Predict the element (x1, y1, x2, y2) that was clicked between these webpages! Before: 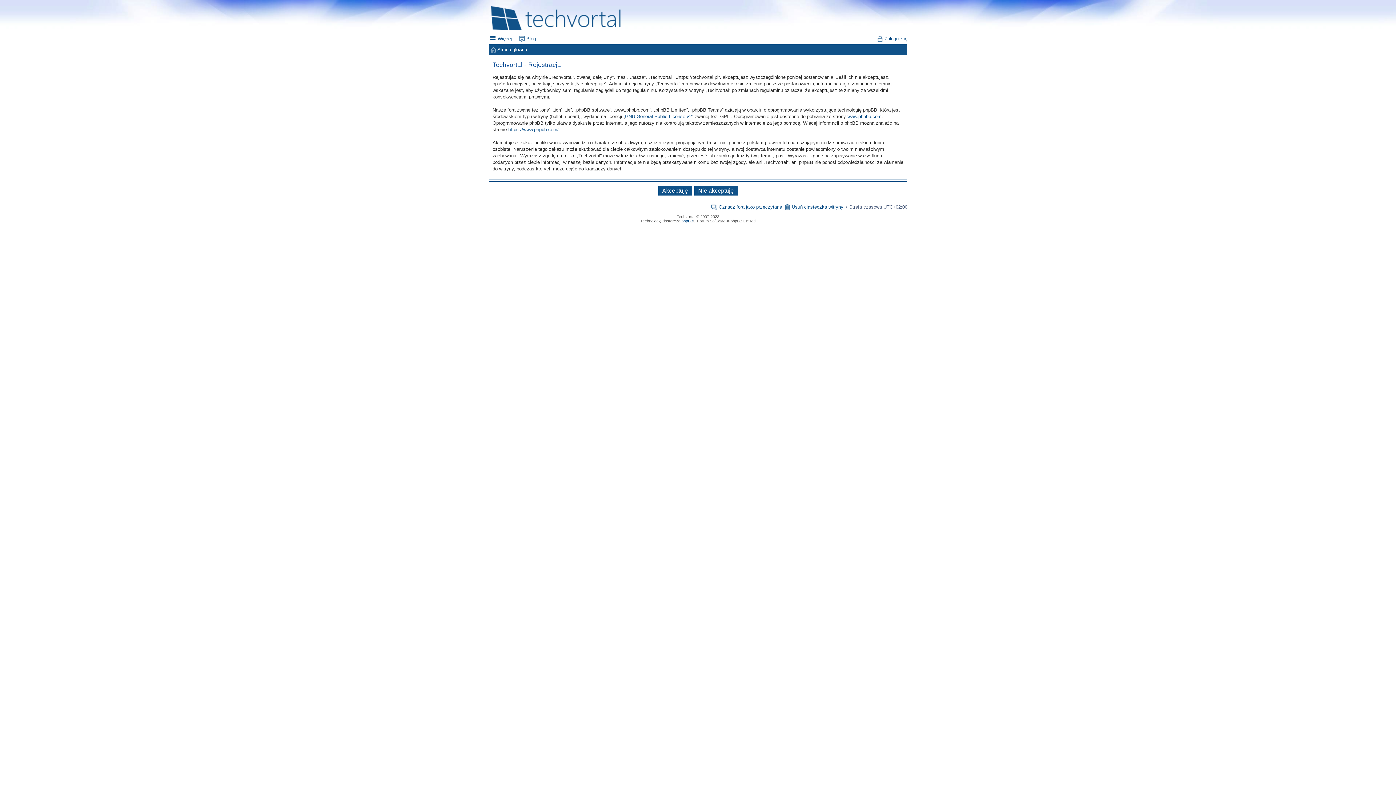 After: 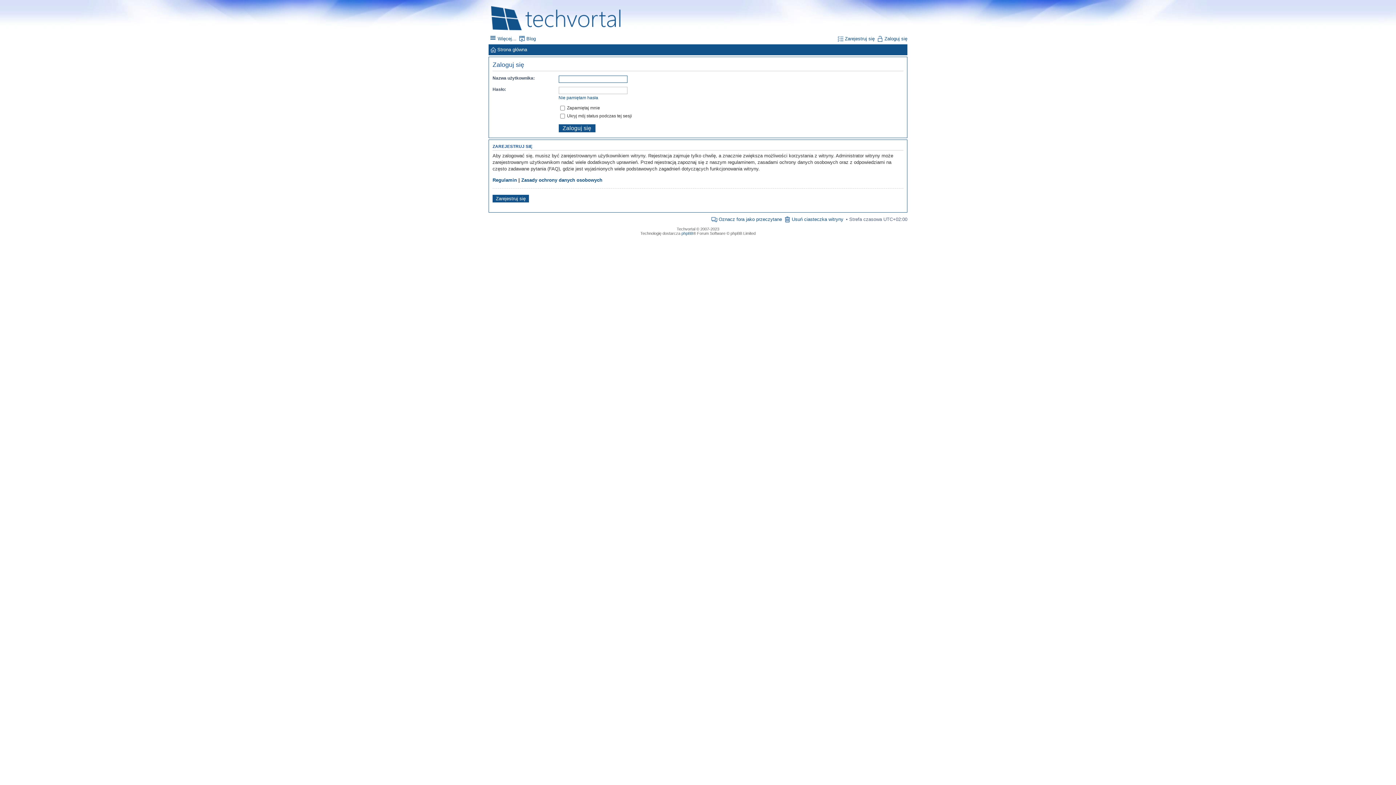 Action: bbox: (877, 33, 907, 44) label: Zaloguj się